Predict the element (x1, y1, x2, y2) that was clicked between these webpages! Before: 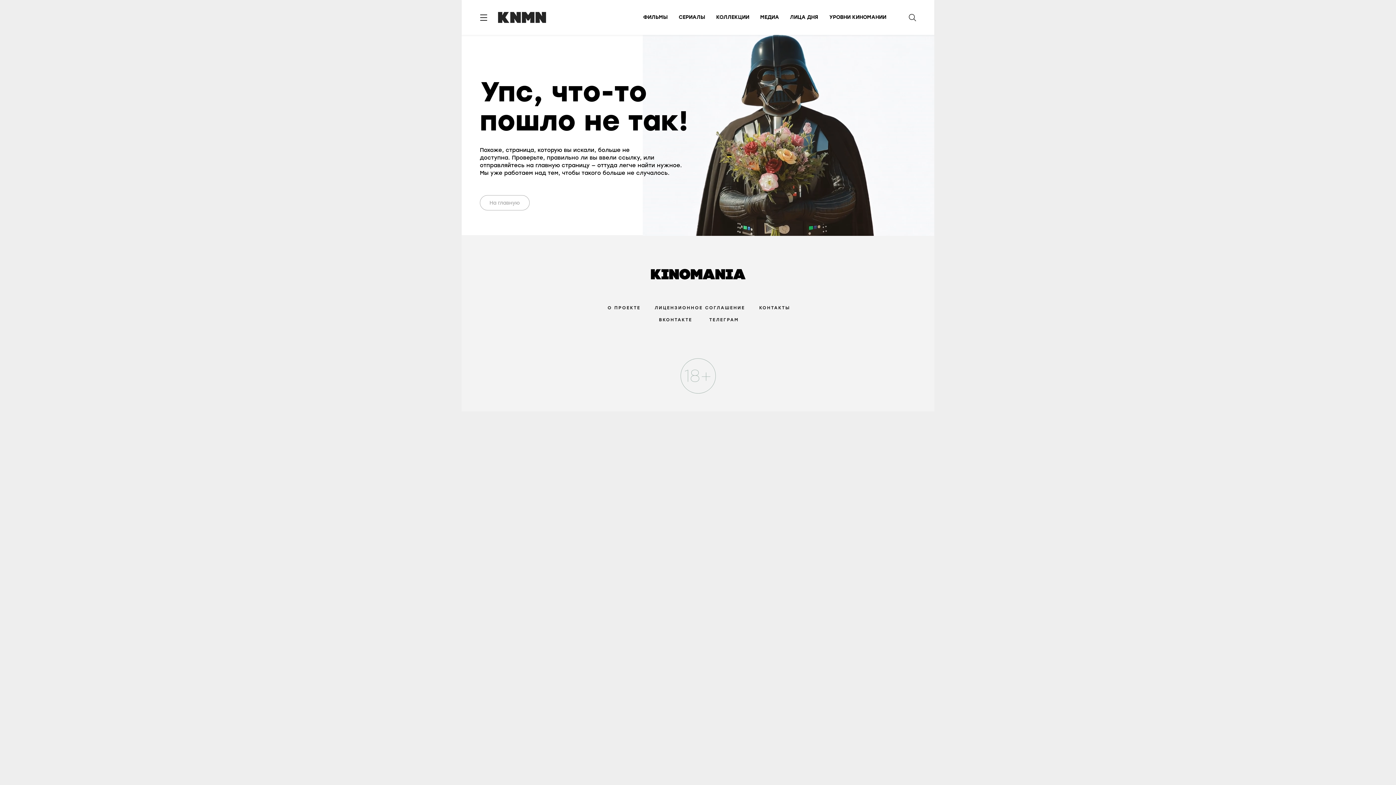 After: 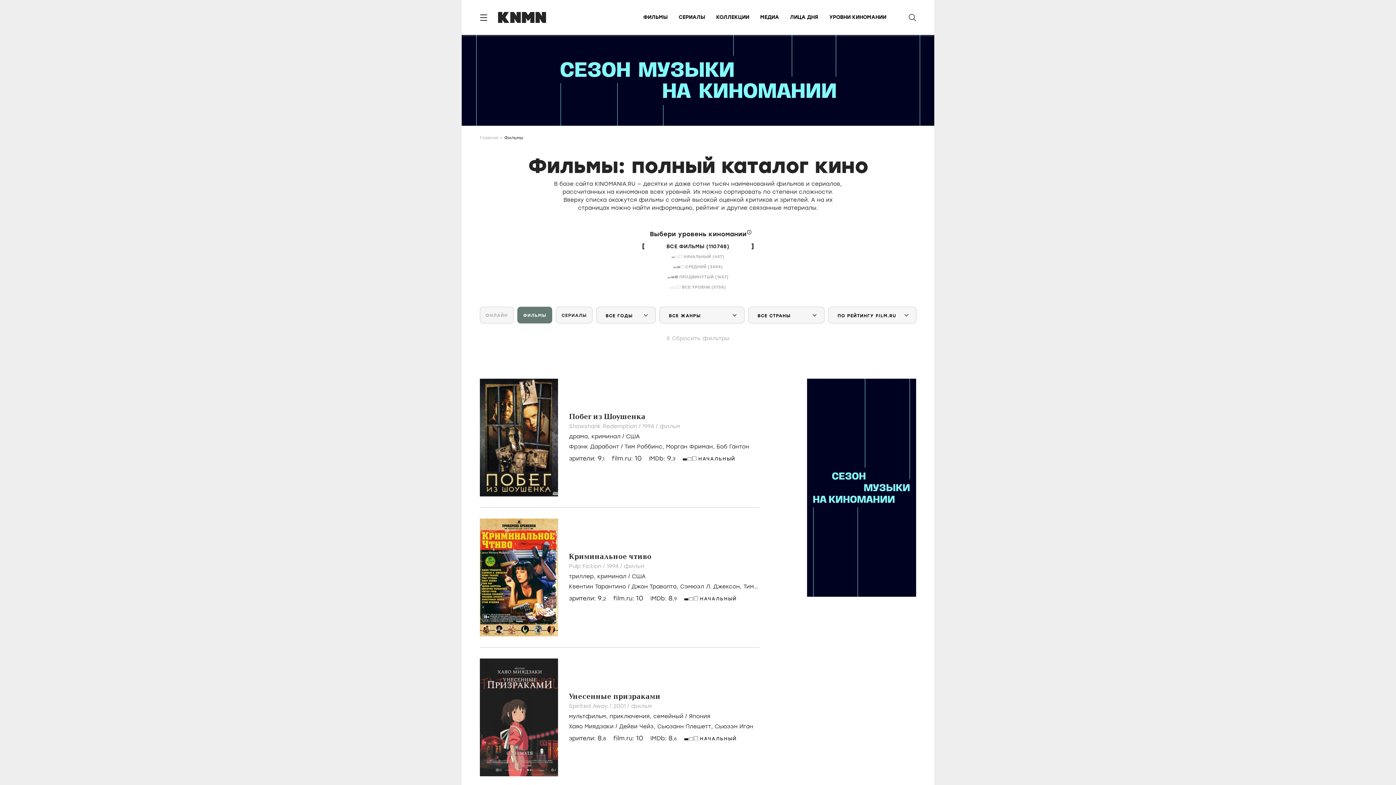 Action: label: ФИЛЬМЫ bbox: (643, 14, 668, 20)